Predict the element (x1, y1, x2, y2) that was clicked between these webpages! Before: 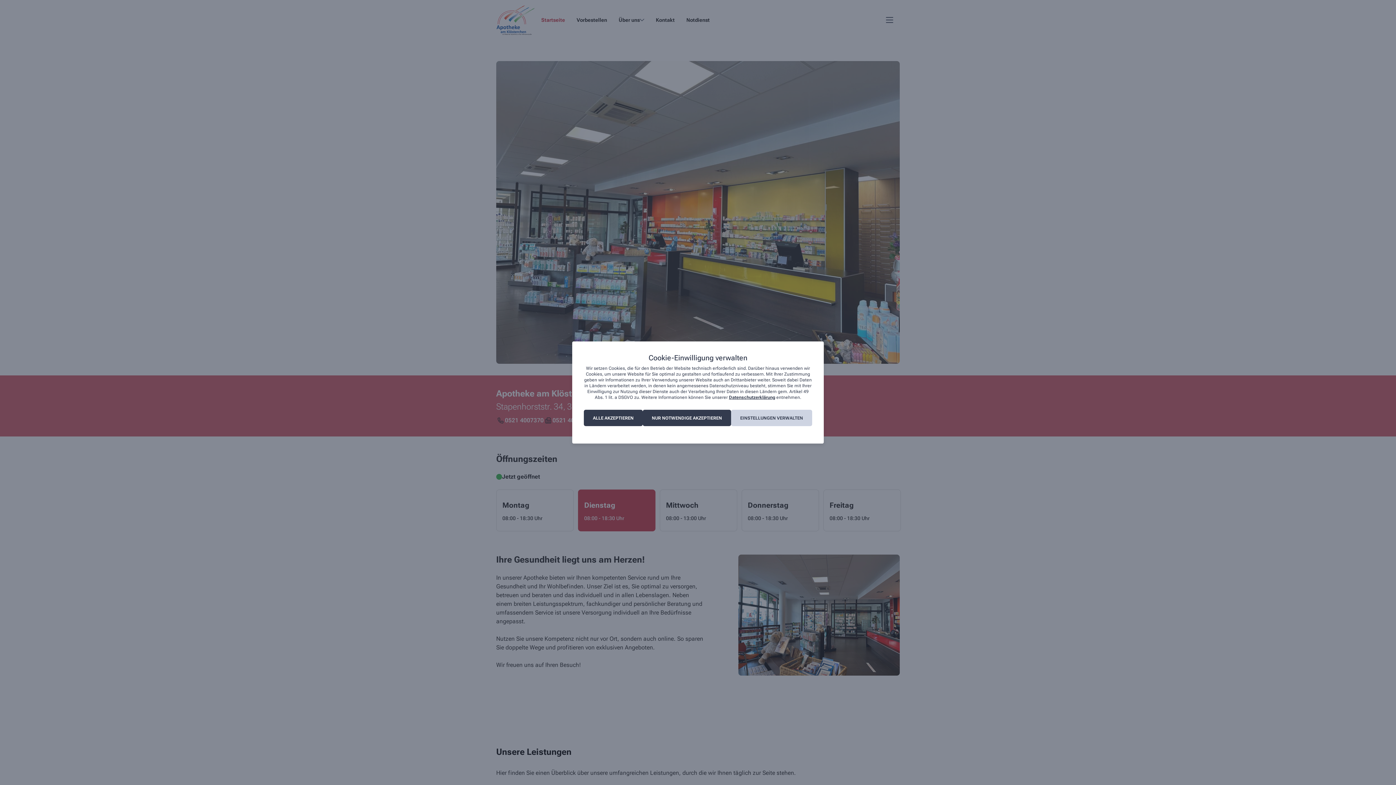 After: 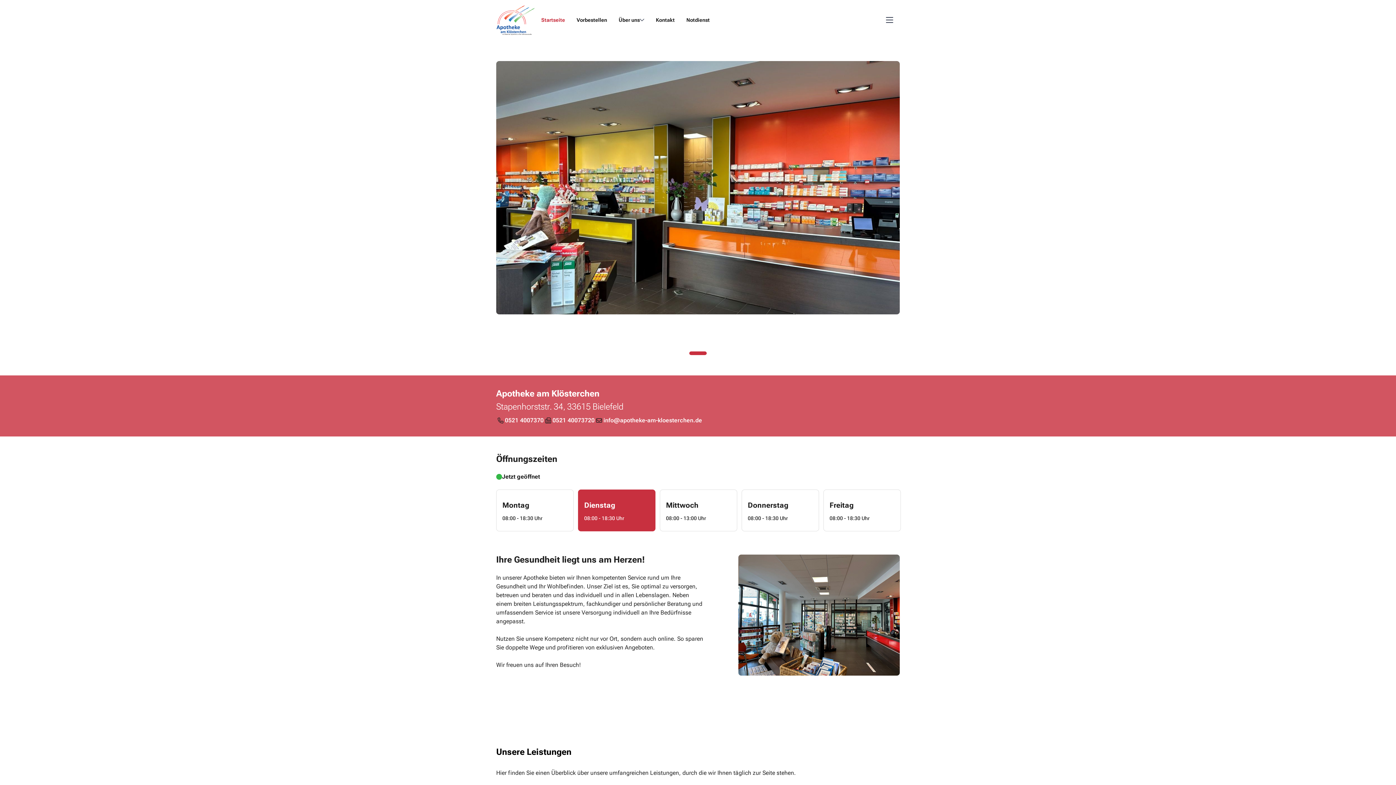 Action: bbox: (642, 410, 731, 426) label: NUR NOTWENDIGE AKZEPTIEREN